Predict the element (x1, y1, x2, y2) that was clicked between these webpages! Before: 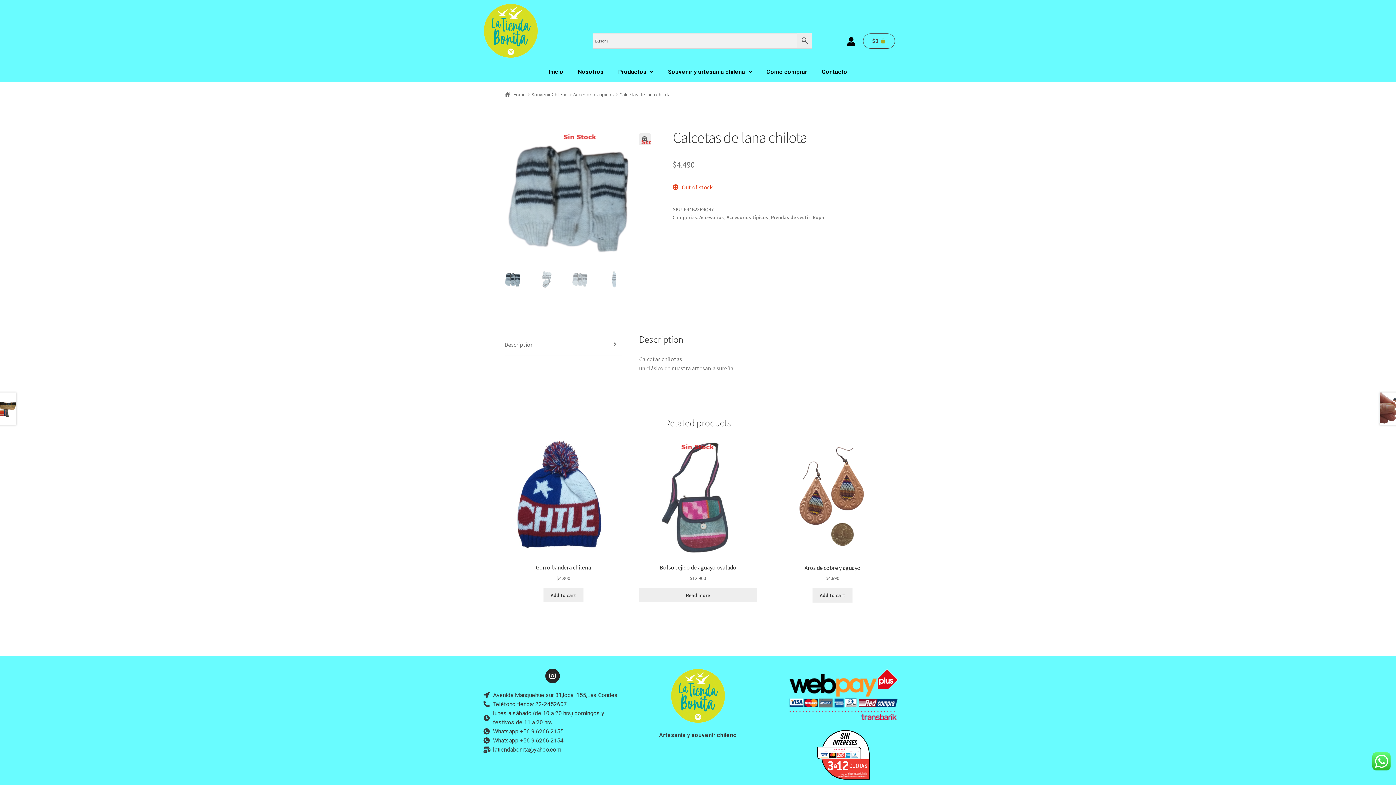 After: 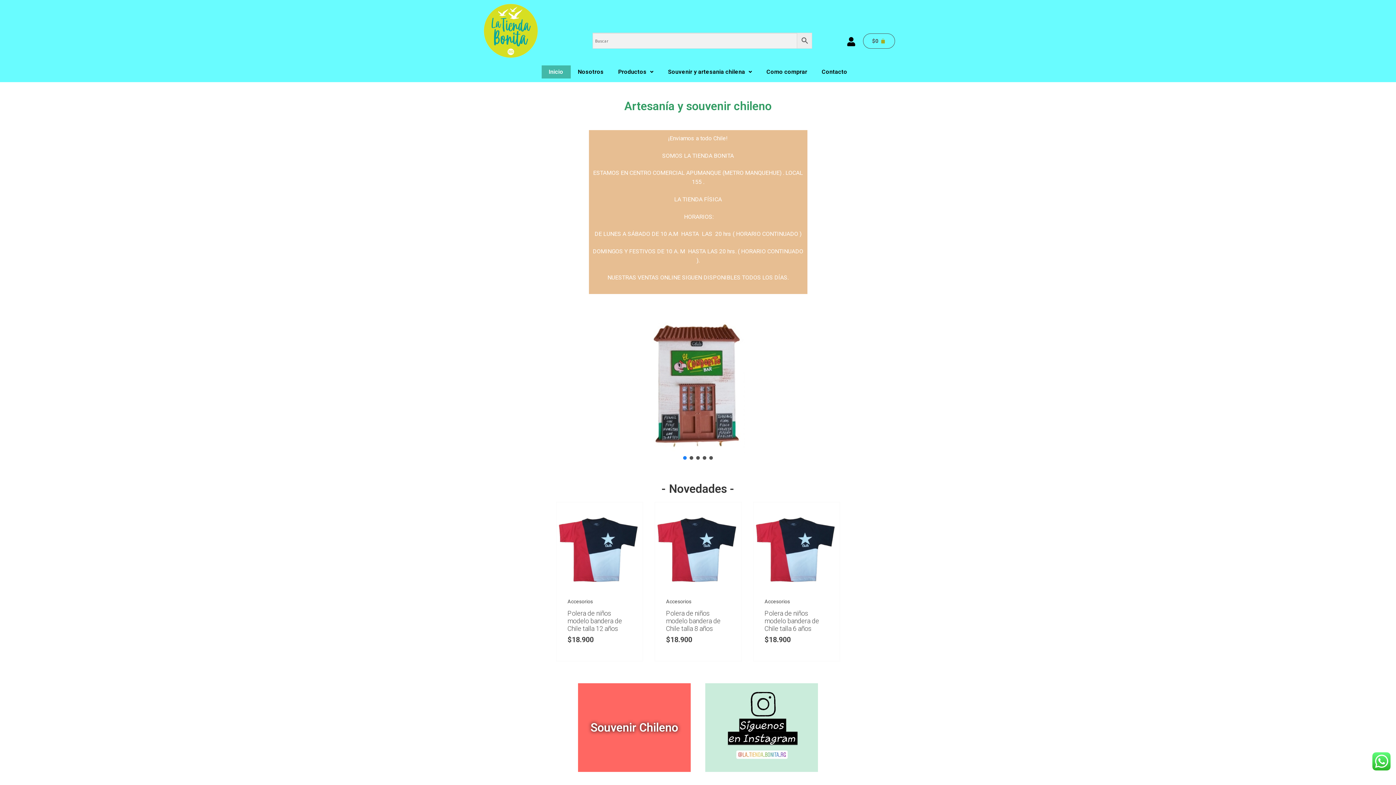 Action: label: Home bbox: (504, 91, 526, 97)